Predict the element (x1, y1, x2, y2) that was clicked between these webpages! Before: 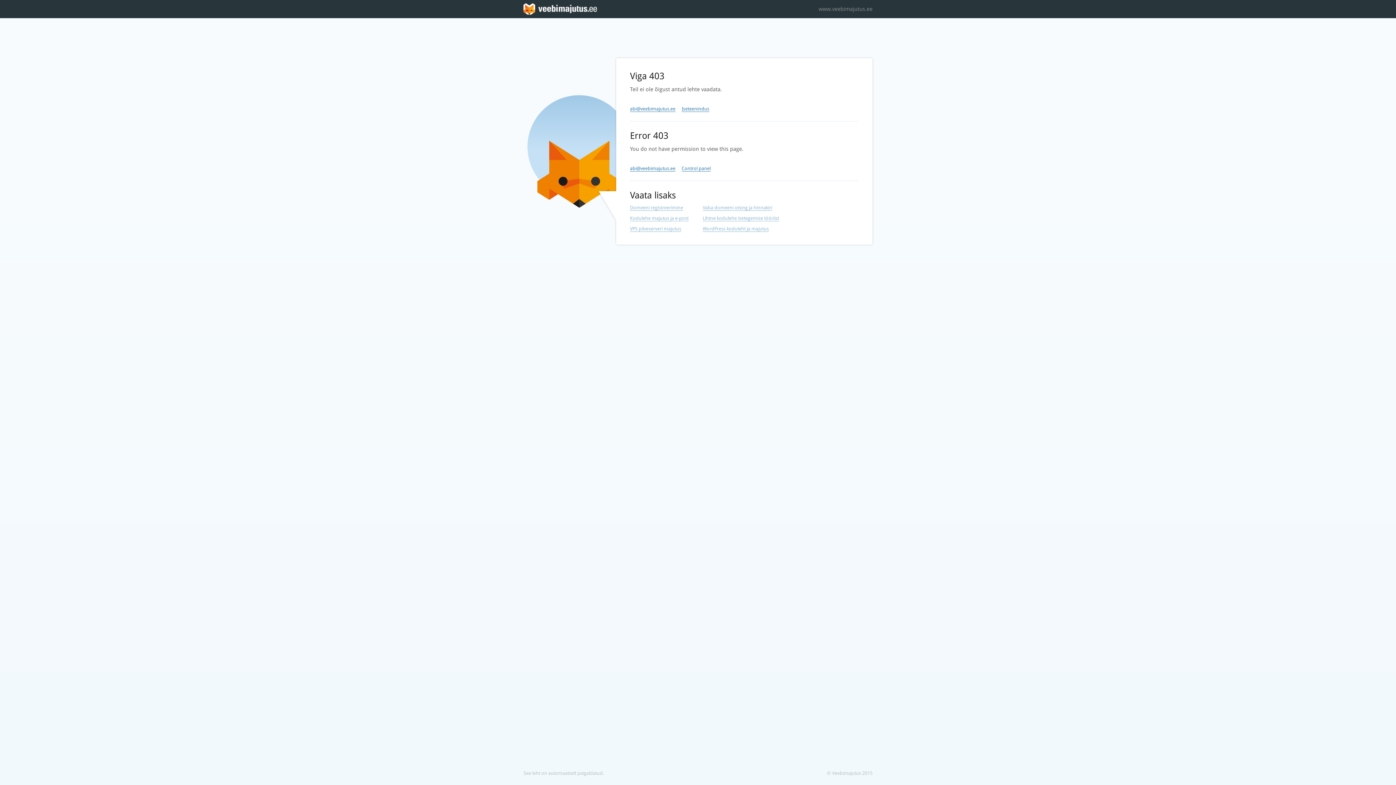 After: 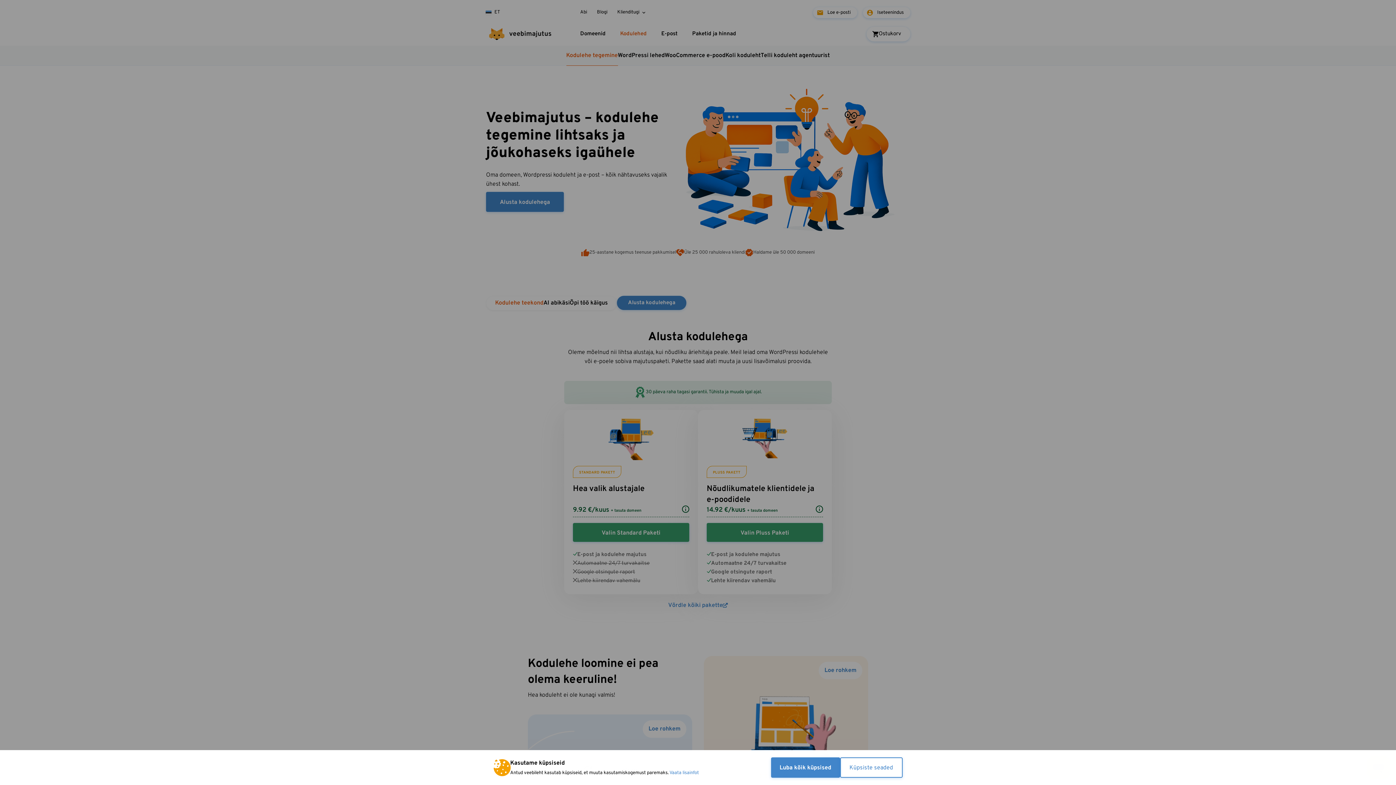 Action: label: Lihtne kodulehe isetegemise tööriist bbox: (702, 215, 779, 221)